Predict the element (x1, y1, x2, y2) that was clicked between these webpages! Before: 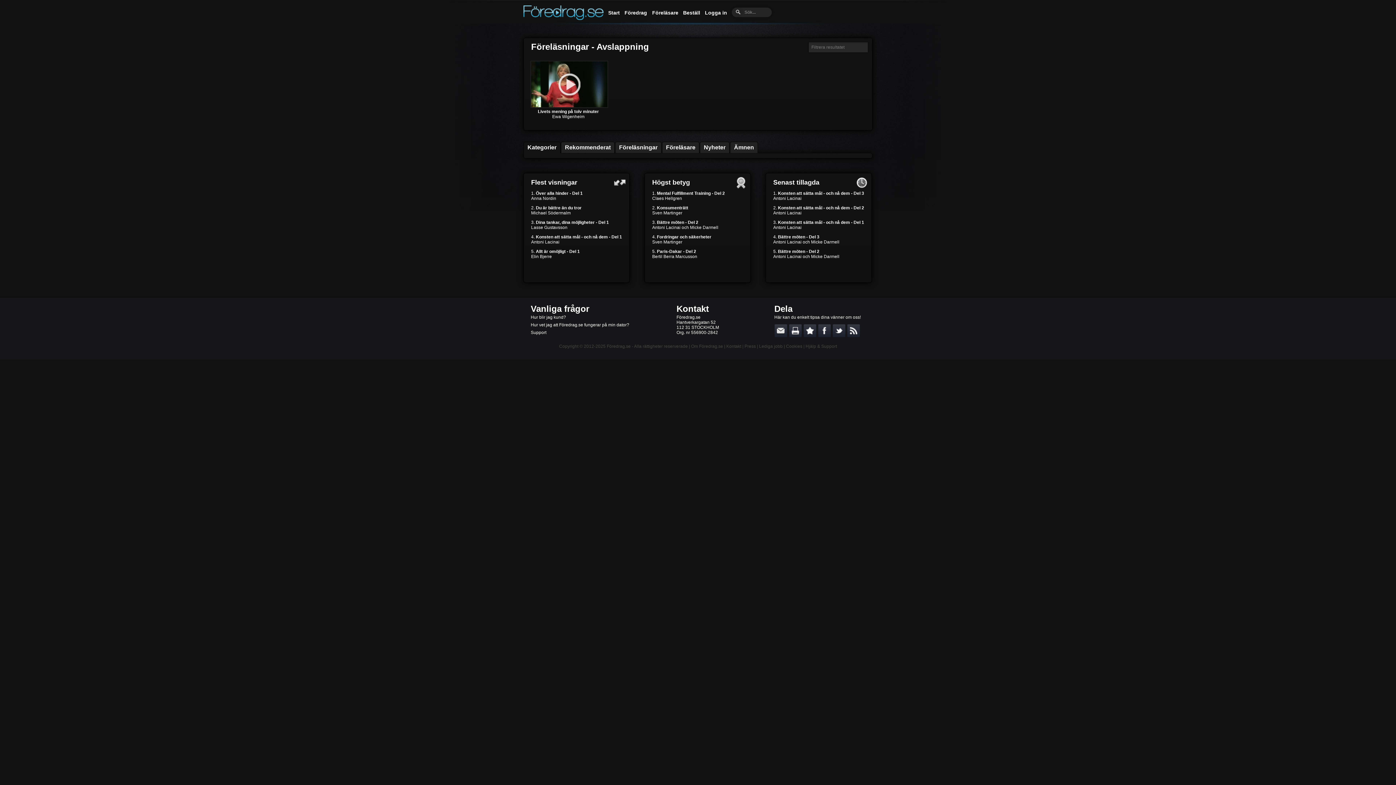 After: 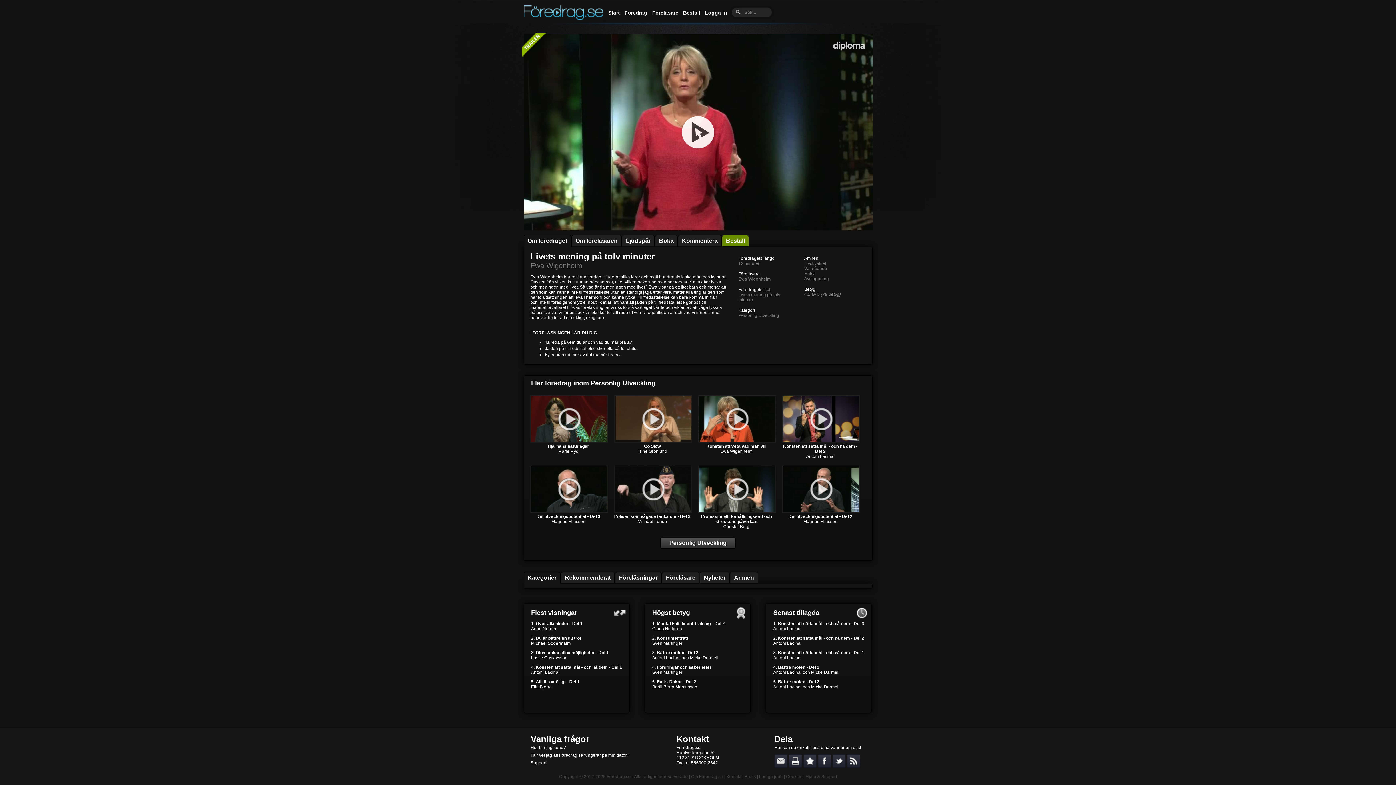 Action: bbox: (527, 104, 611, 109)